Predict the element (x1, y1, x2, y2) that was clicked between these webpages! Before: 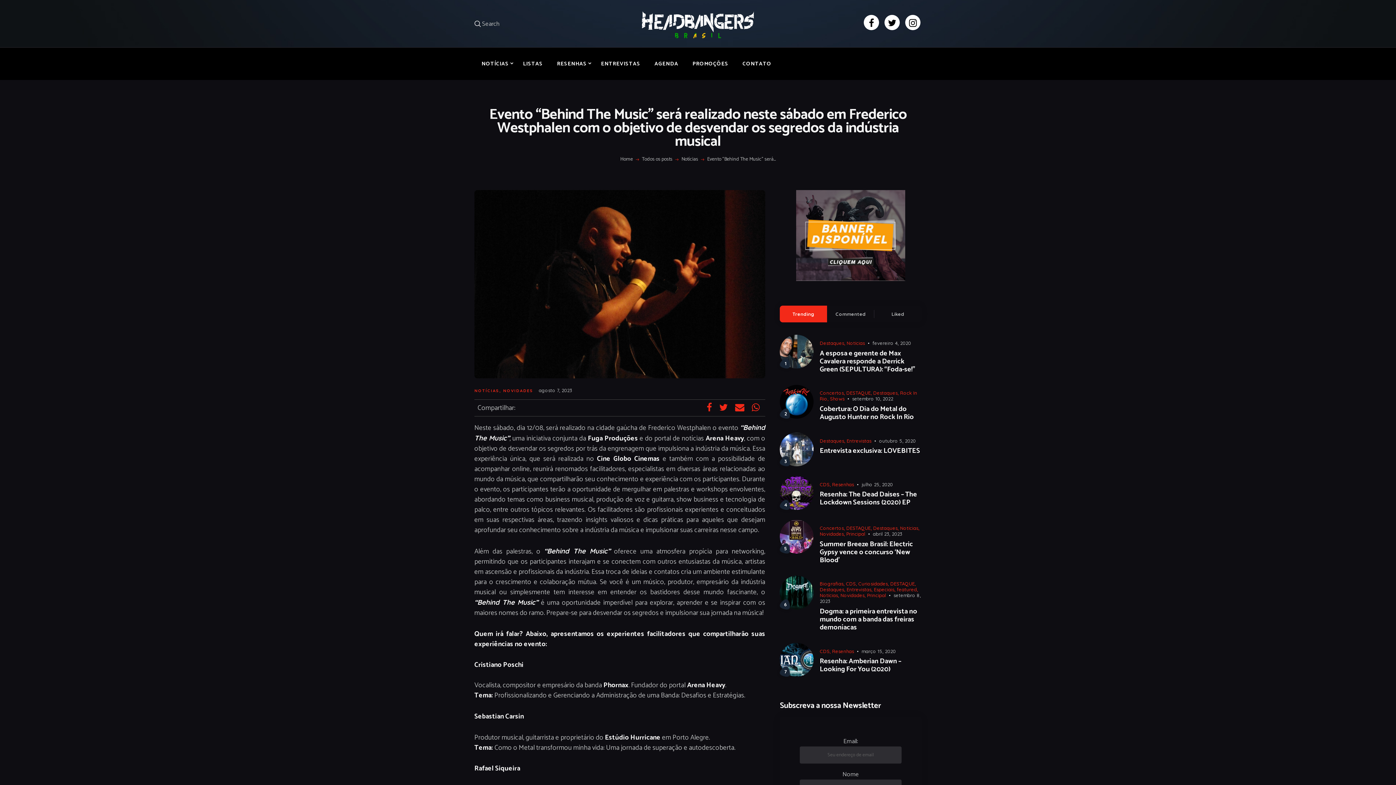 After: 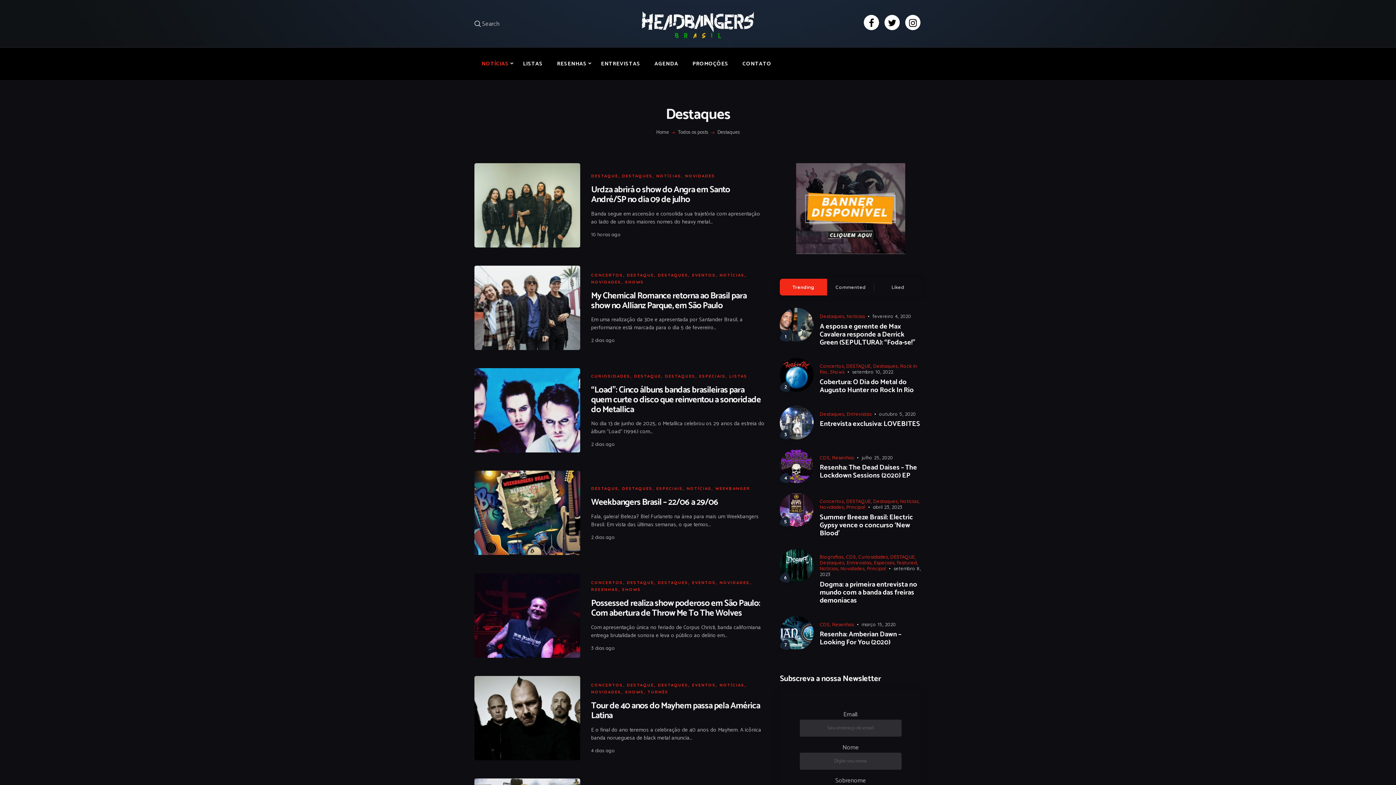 Action: bbox: (873, 390, 897, 396) label: Destaques